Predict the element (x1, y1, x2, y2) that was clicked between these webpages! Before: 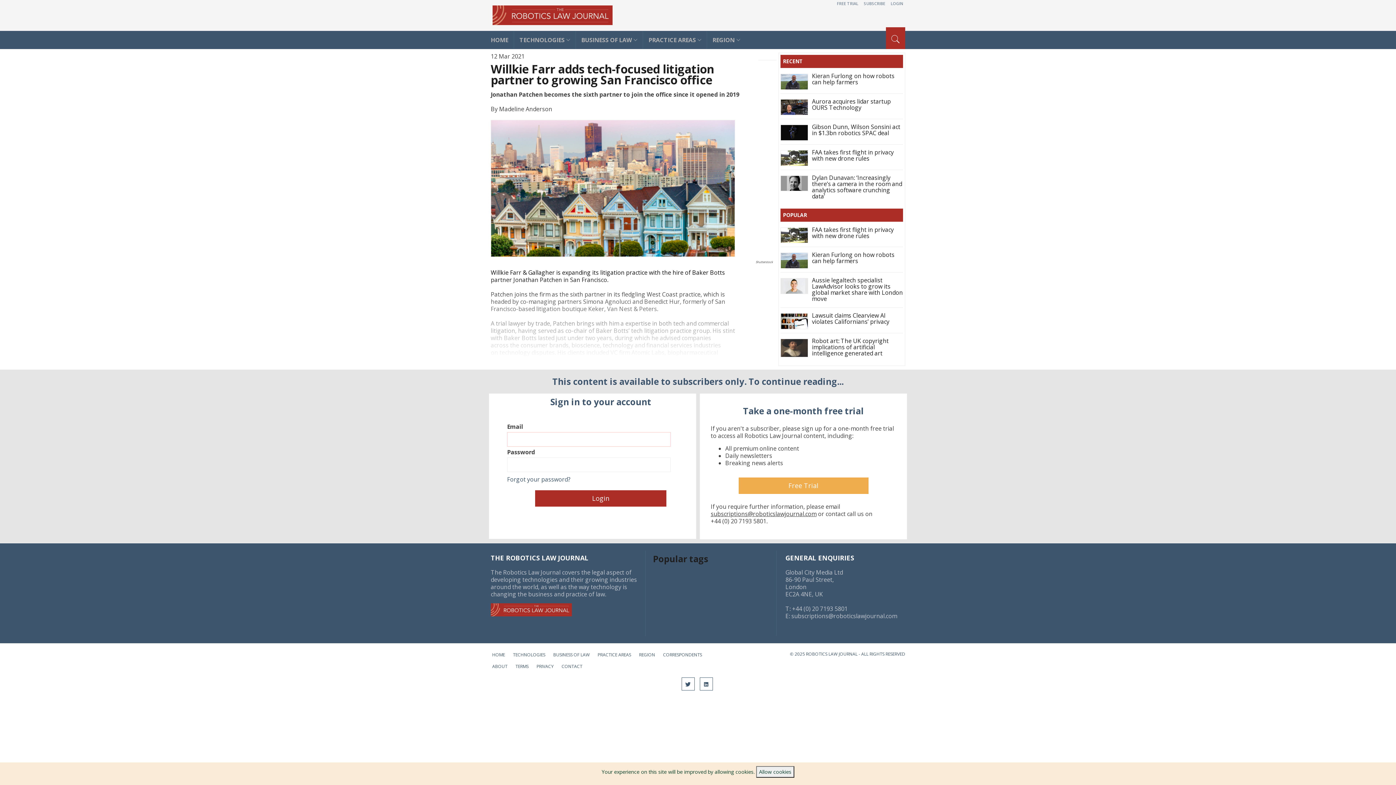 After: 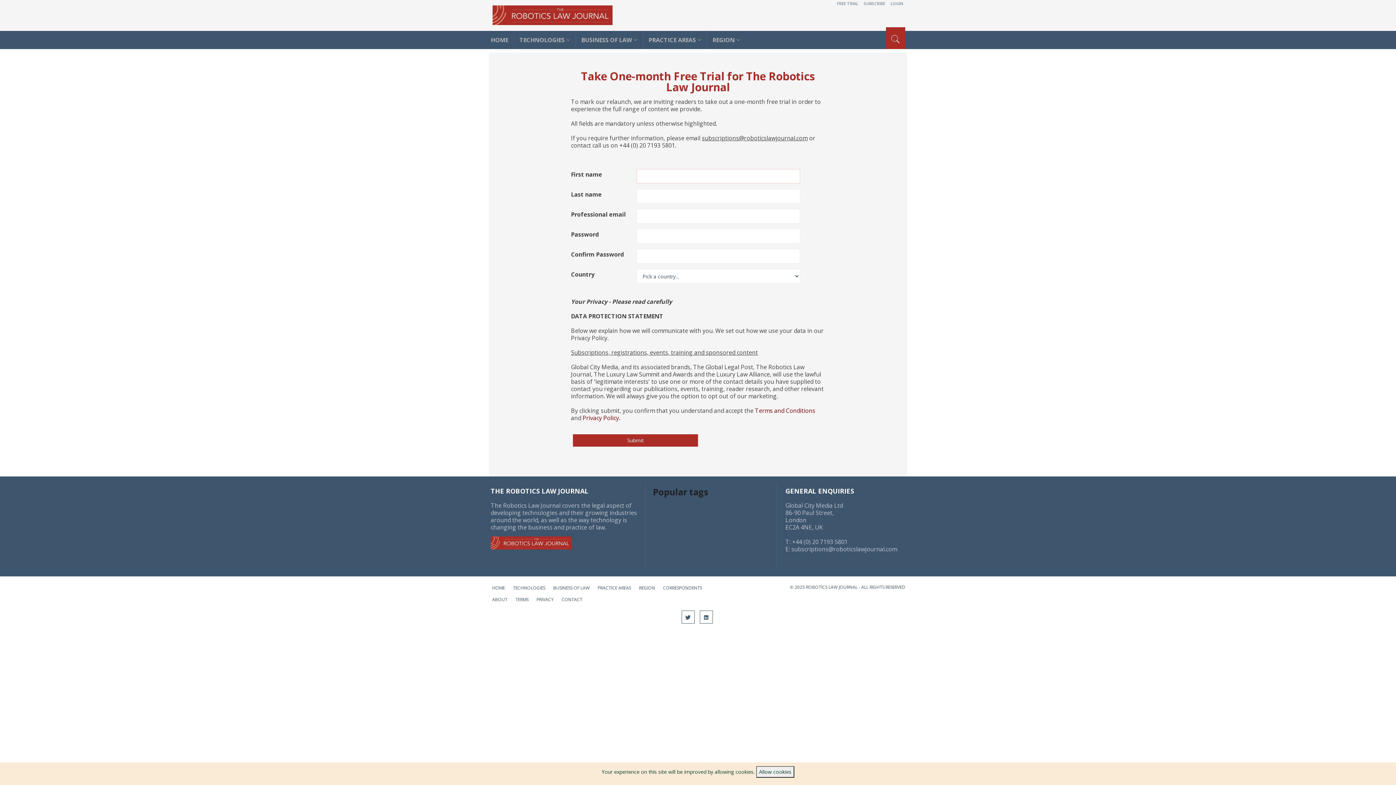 Action: label: Free Trial bbox: (710, 477, 896, 494)